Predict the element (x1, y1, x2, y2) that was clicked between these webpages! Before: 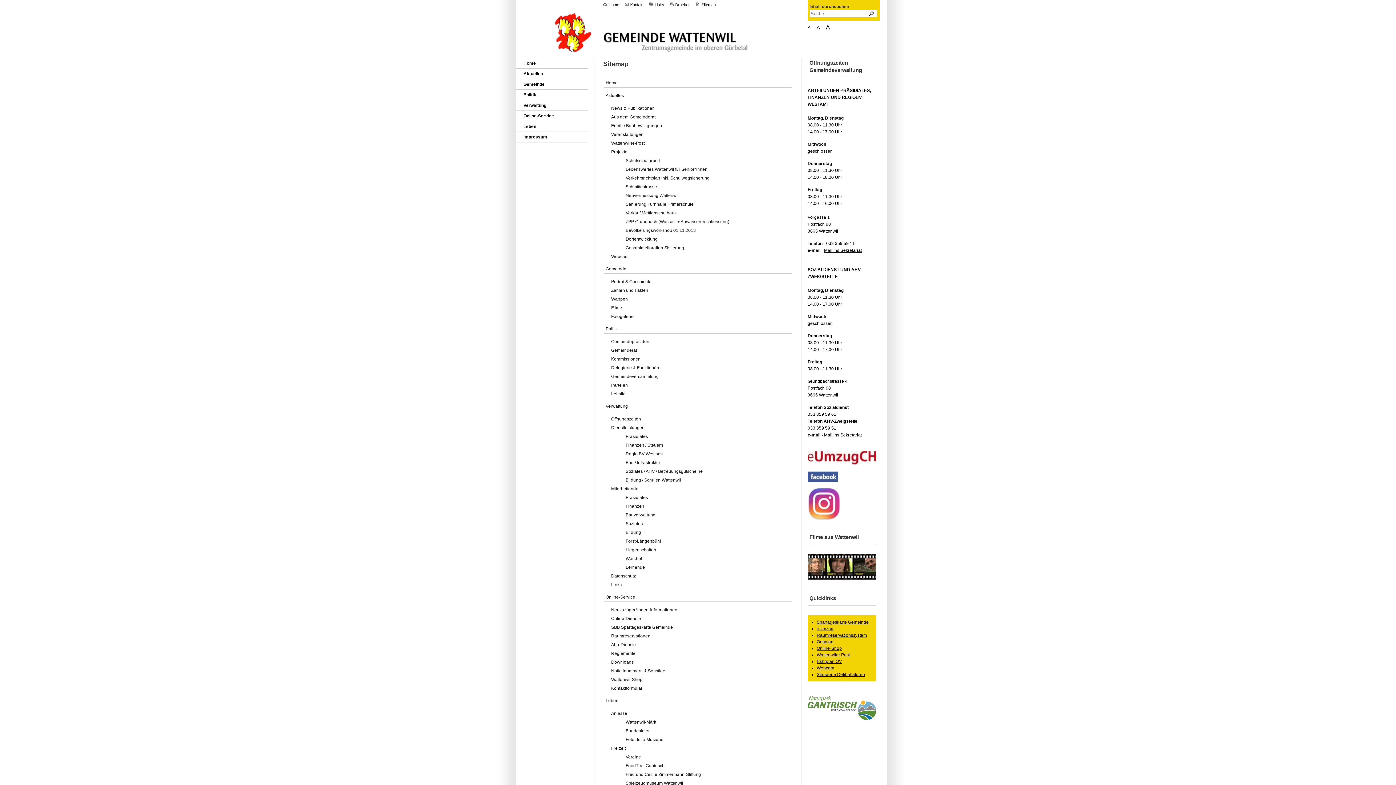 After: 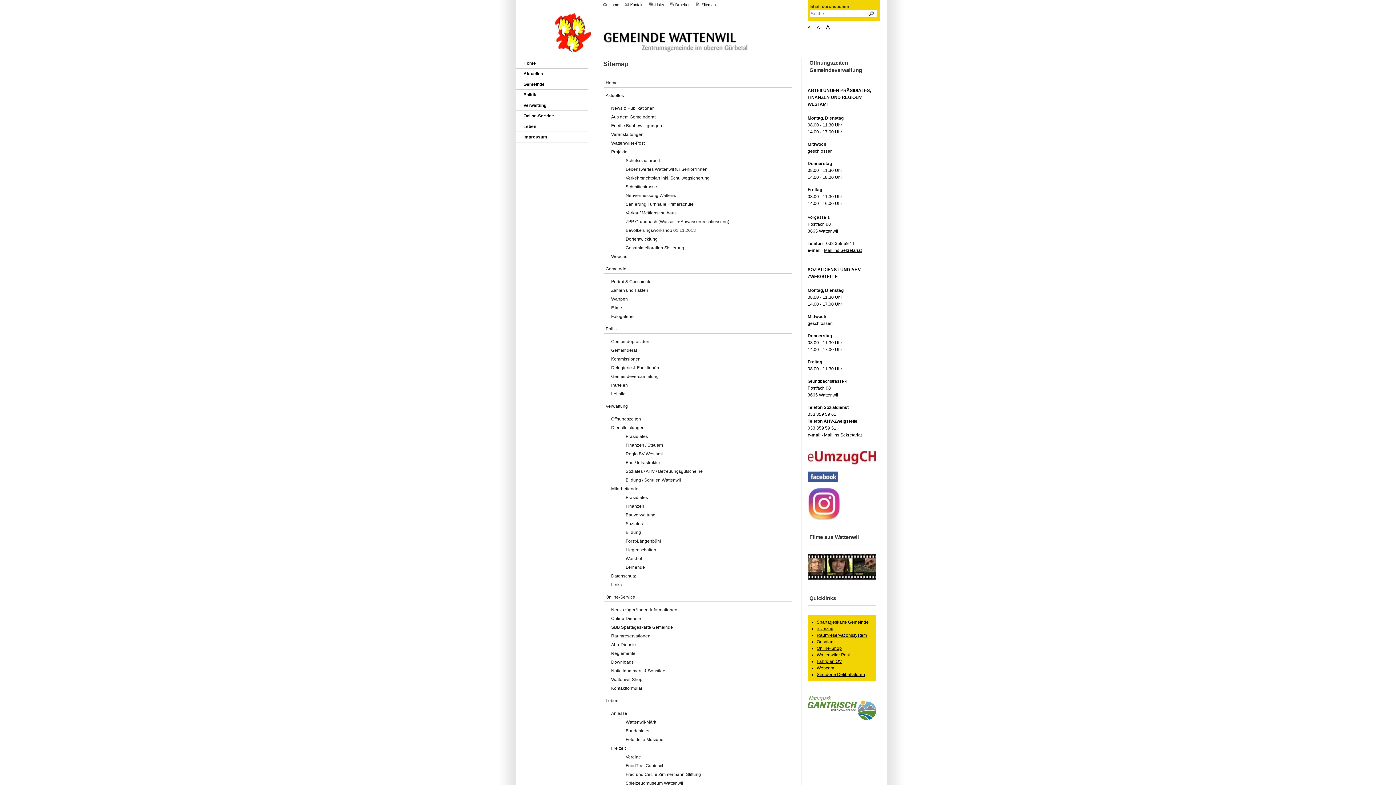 Action: bbox: (604, 337, 792, 346) label: Gemeindepräsident